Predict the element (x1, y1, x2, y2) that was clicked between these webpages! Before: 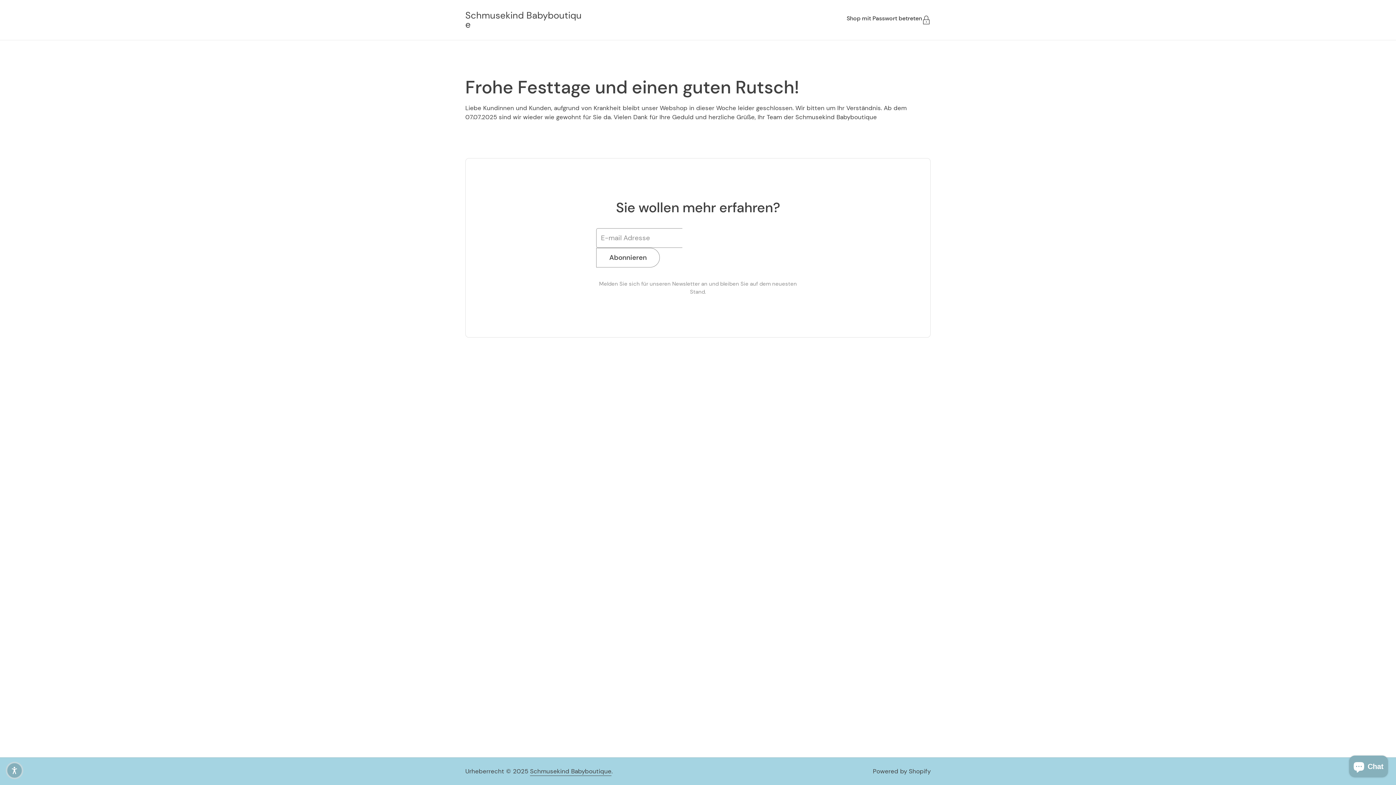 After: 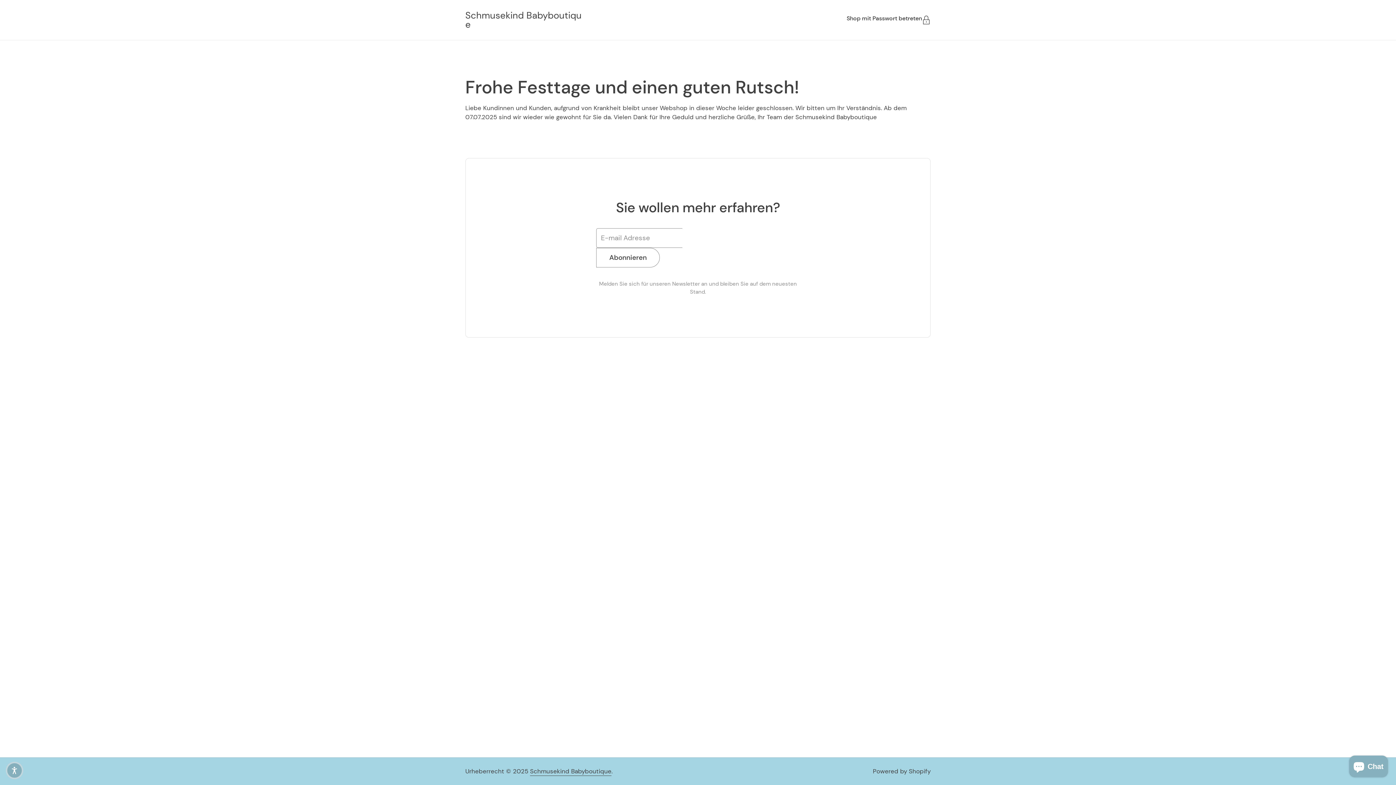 Action: label: Schmusekind Babyboutique bbox: (530, 767, 611, 776)